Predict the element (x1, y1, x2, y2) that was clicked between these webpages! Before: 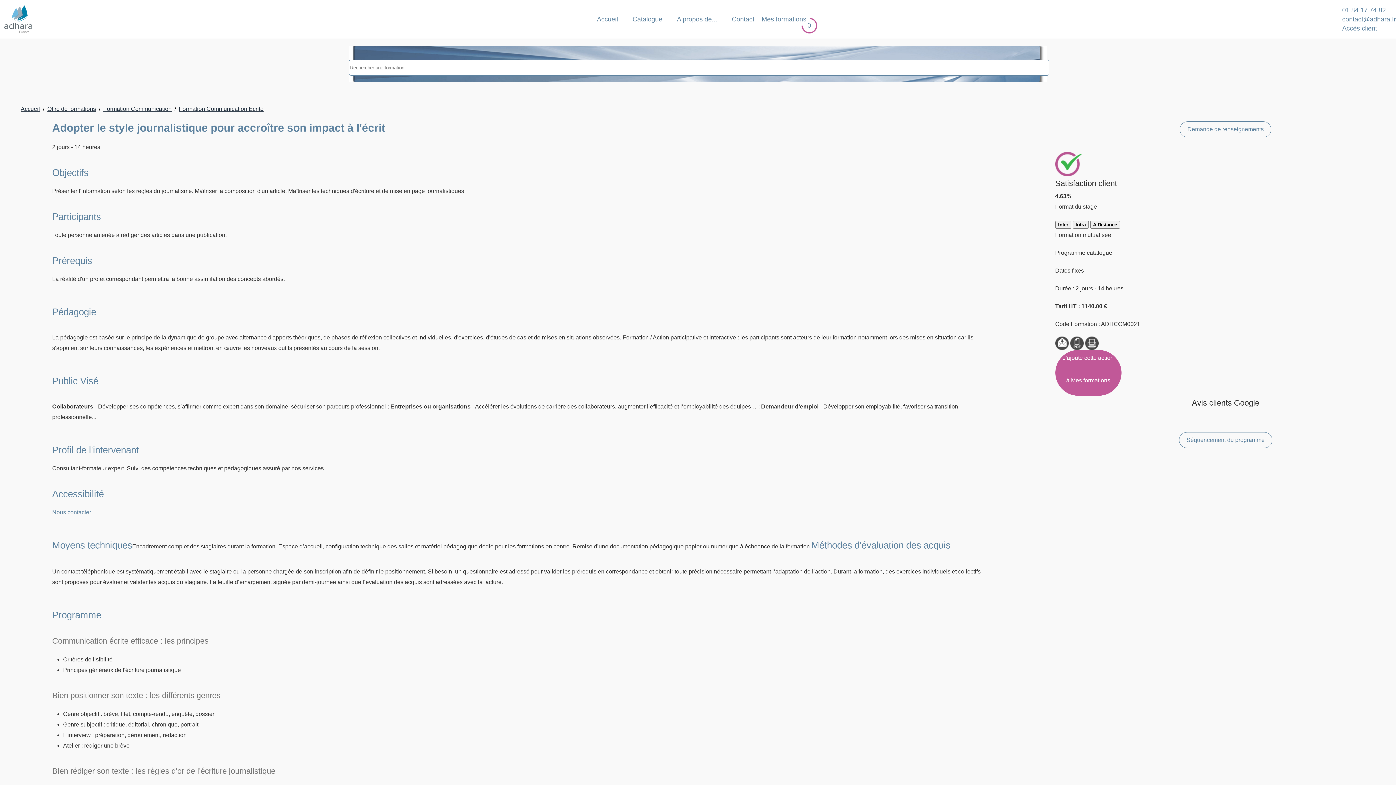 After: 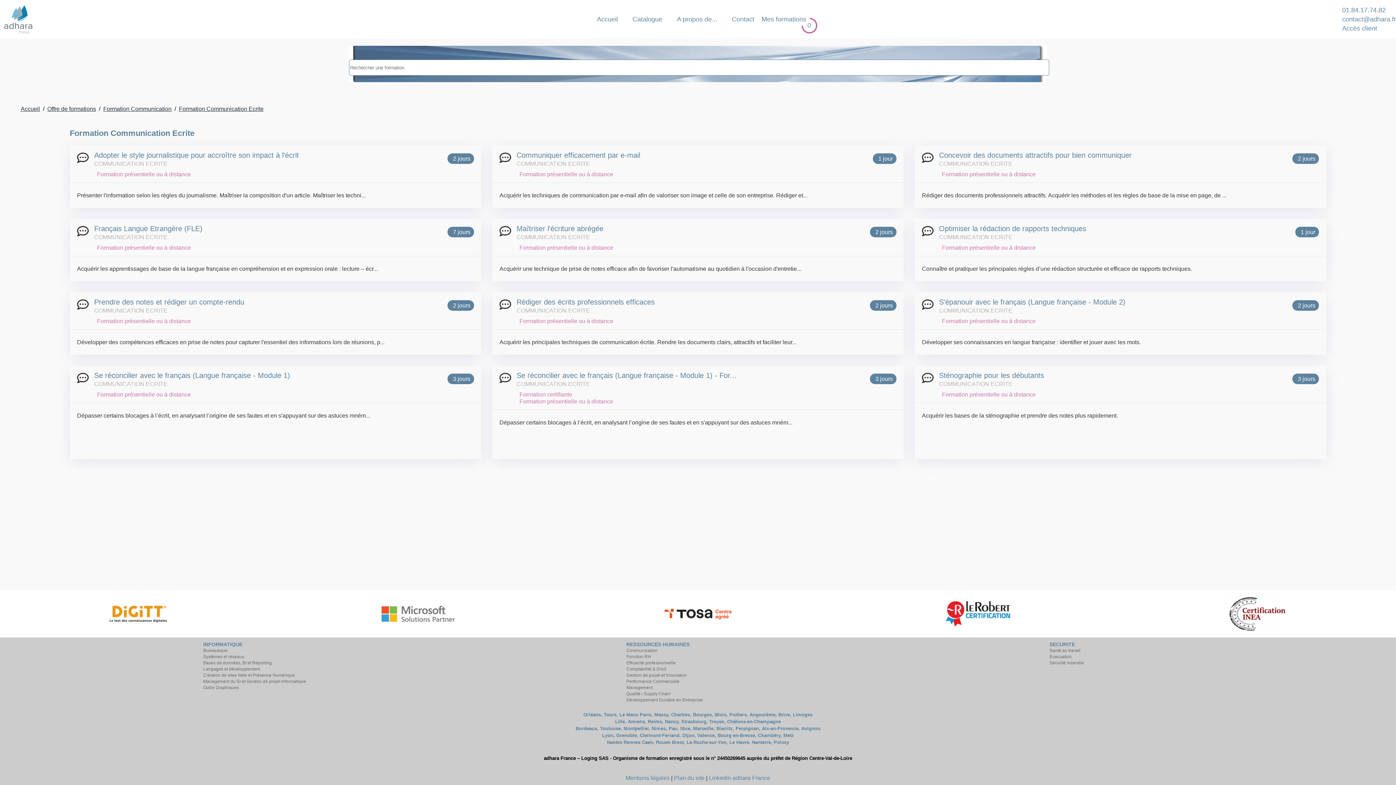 Action: label: Formation Communication Ecrite bbox: (178, 105, 263, 112)